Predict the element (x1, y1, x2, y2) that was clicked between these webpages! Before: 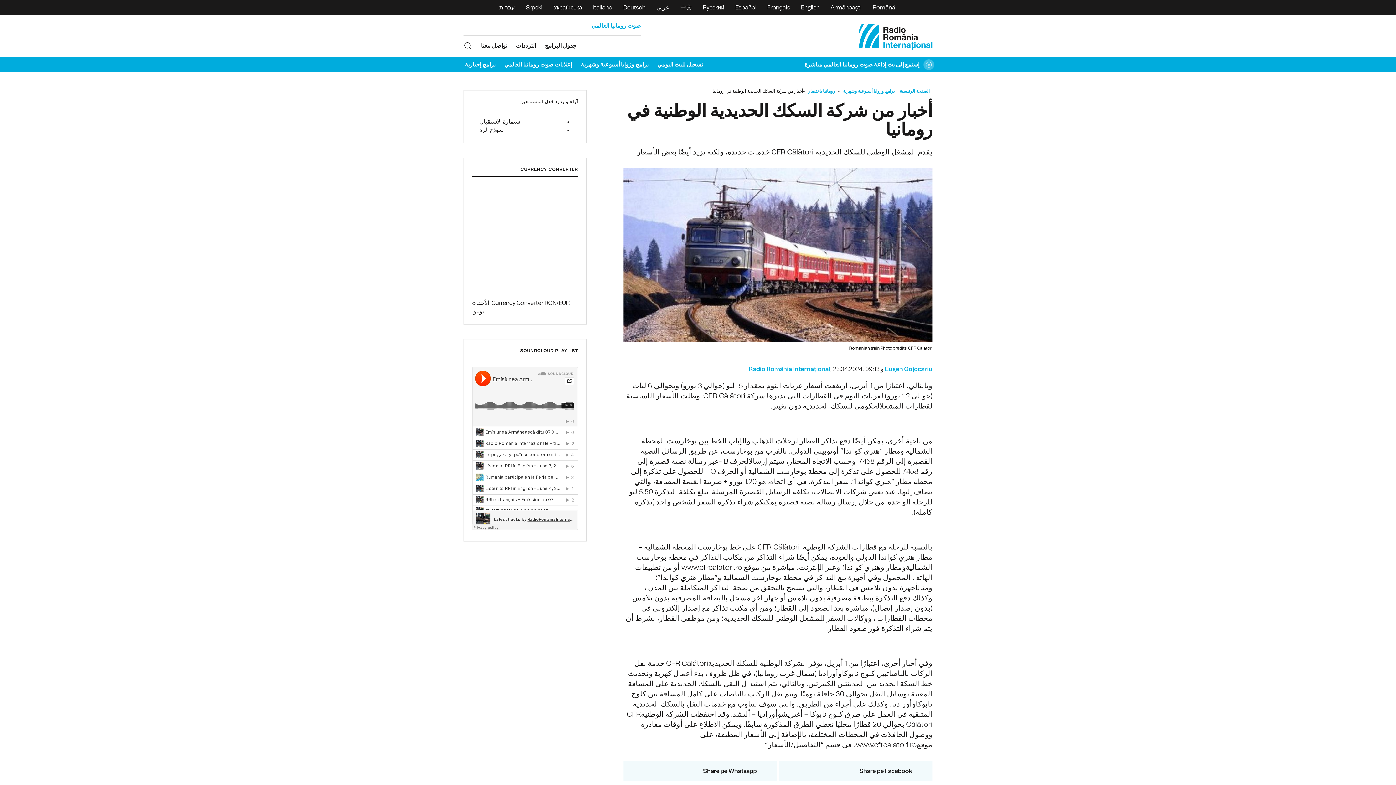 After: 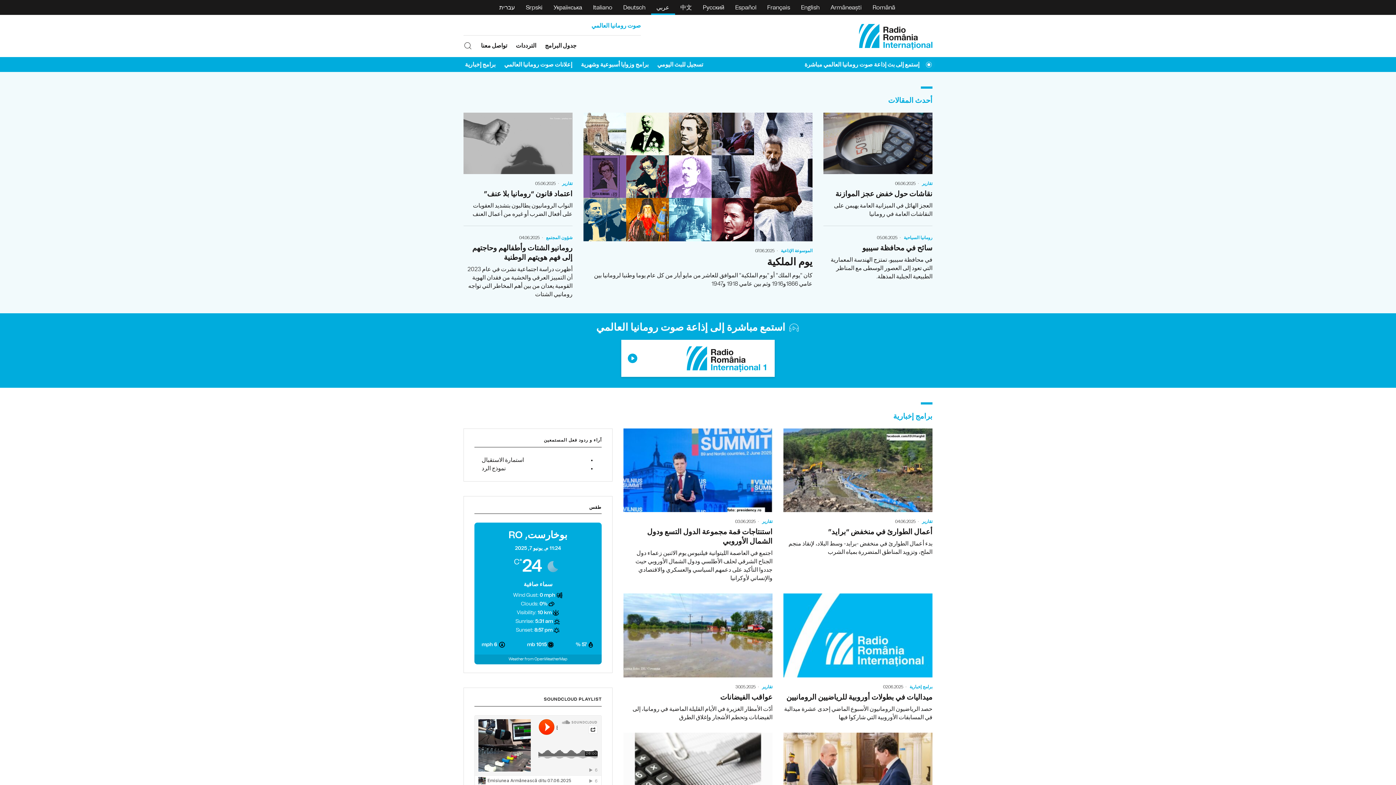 Action: bbox: (651, 0, 675, 14) label: عربي